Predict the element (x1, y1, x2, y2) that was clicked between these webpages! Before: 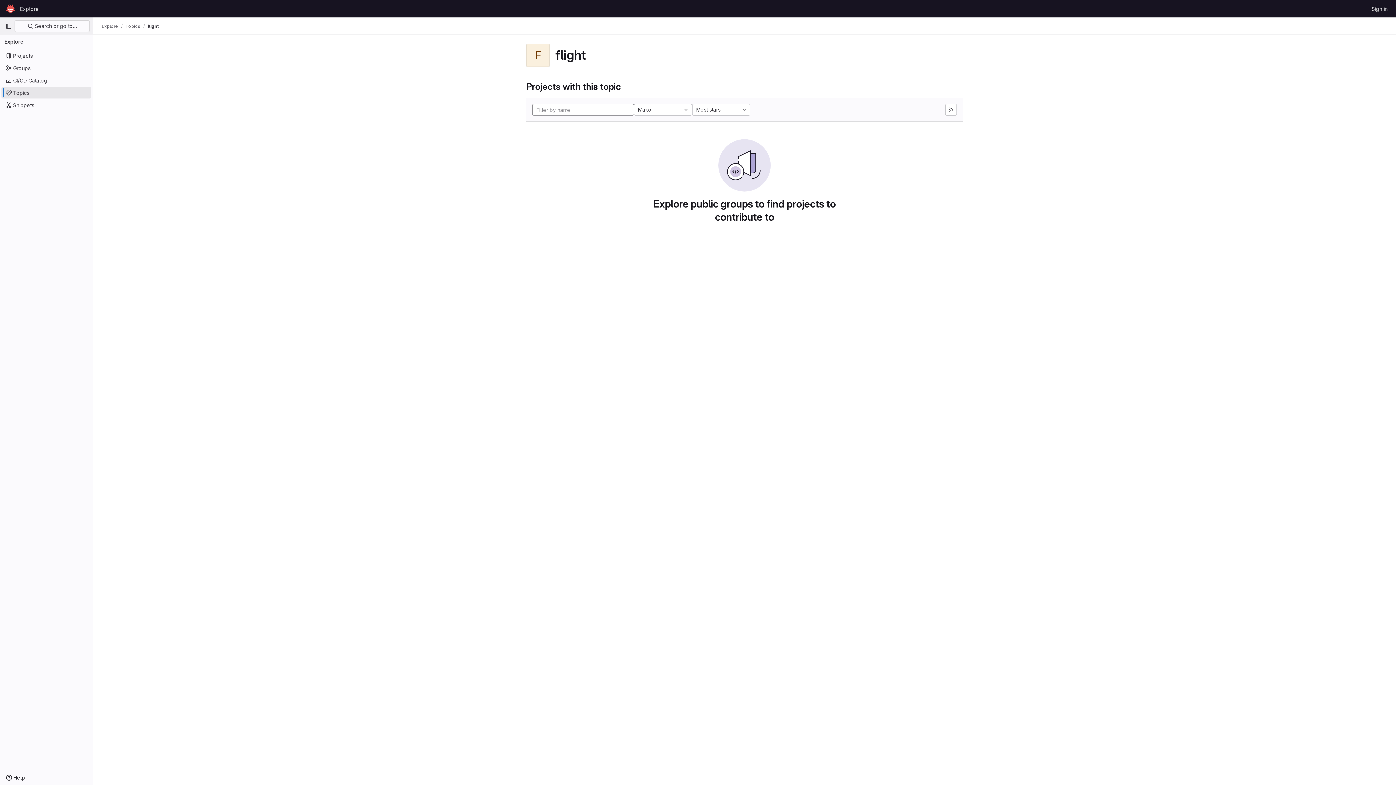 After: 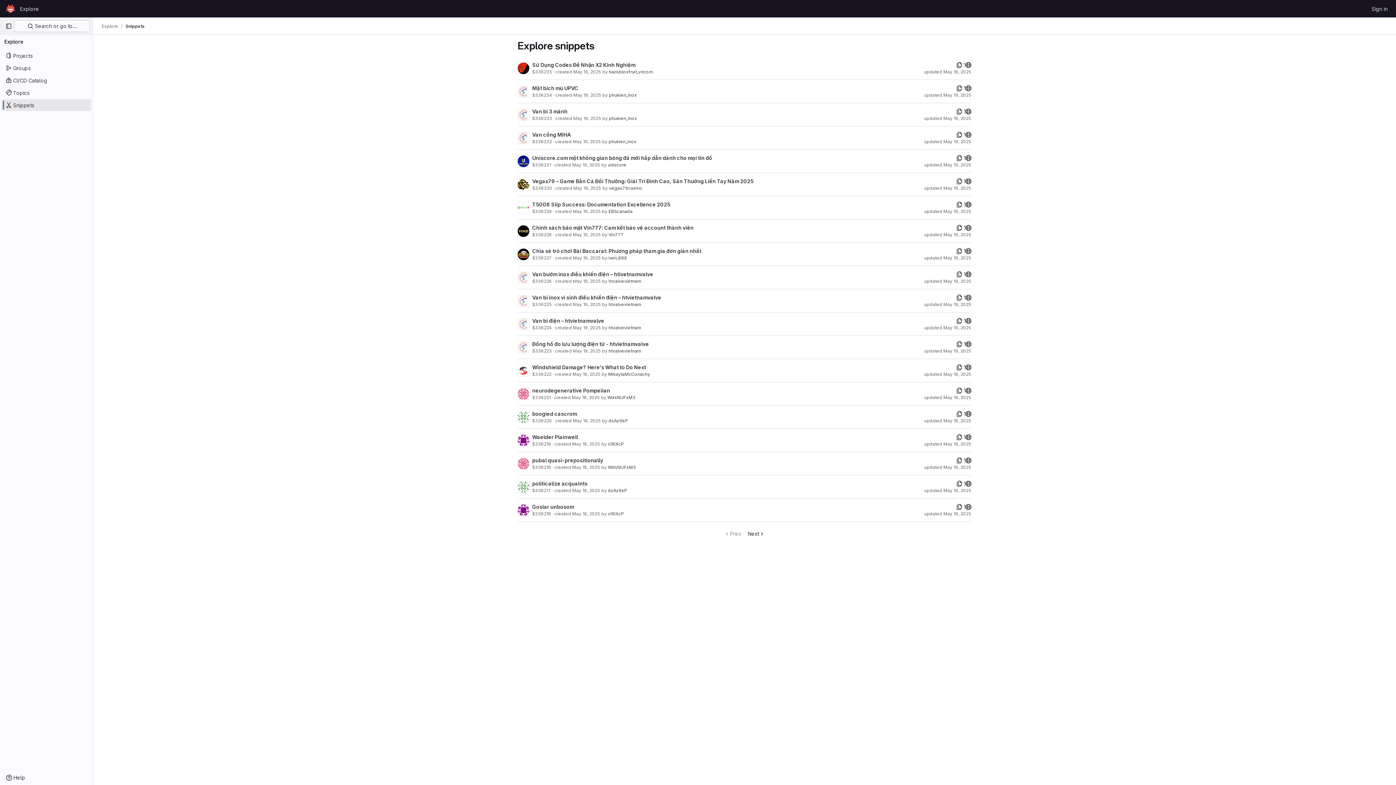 Action: bbox: (1, 99, 91, 110) label: Snippets